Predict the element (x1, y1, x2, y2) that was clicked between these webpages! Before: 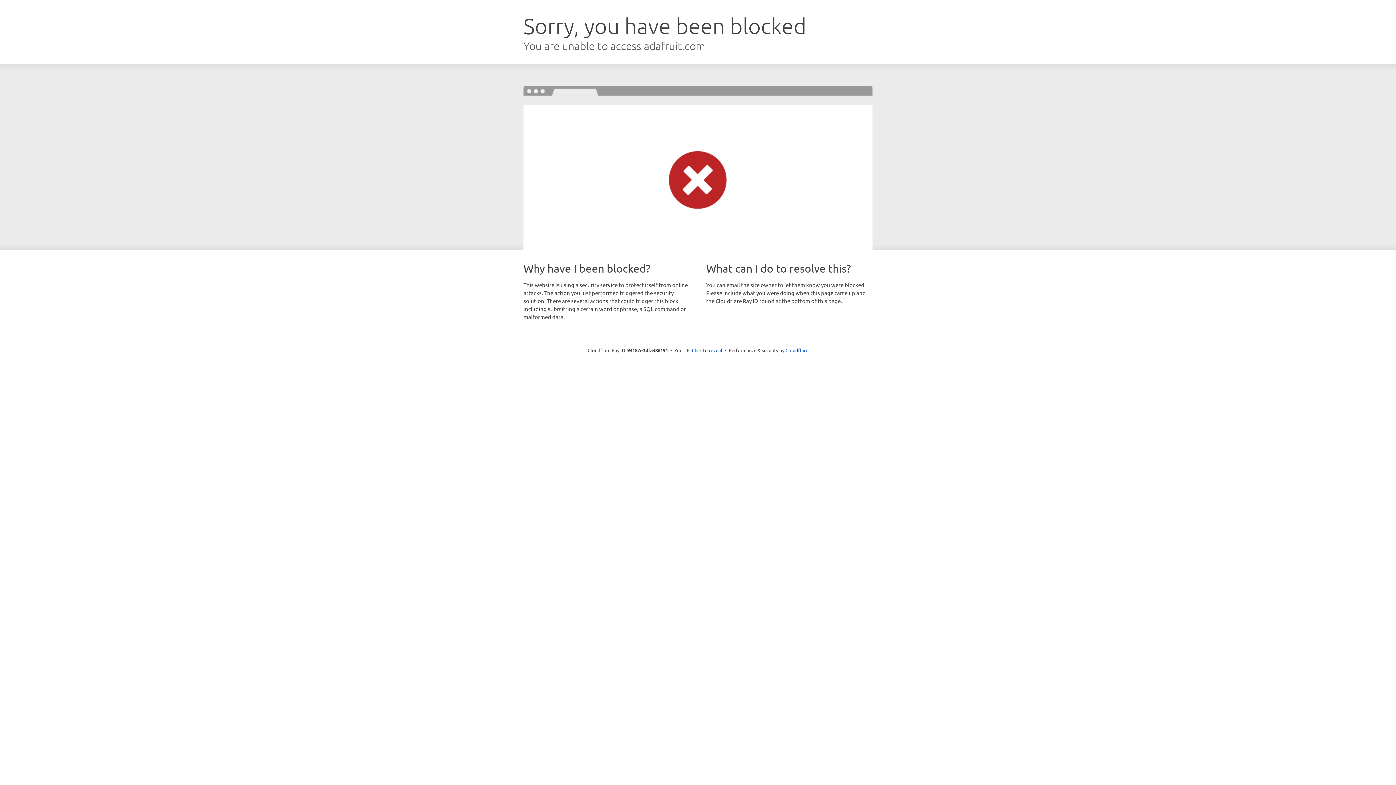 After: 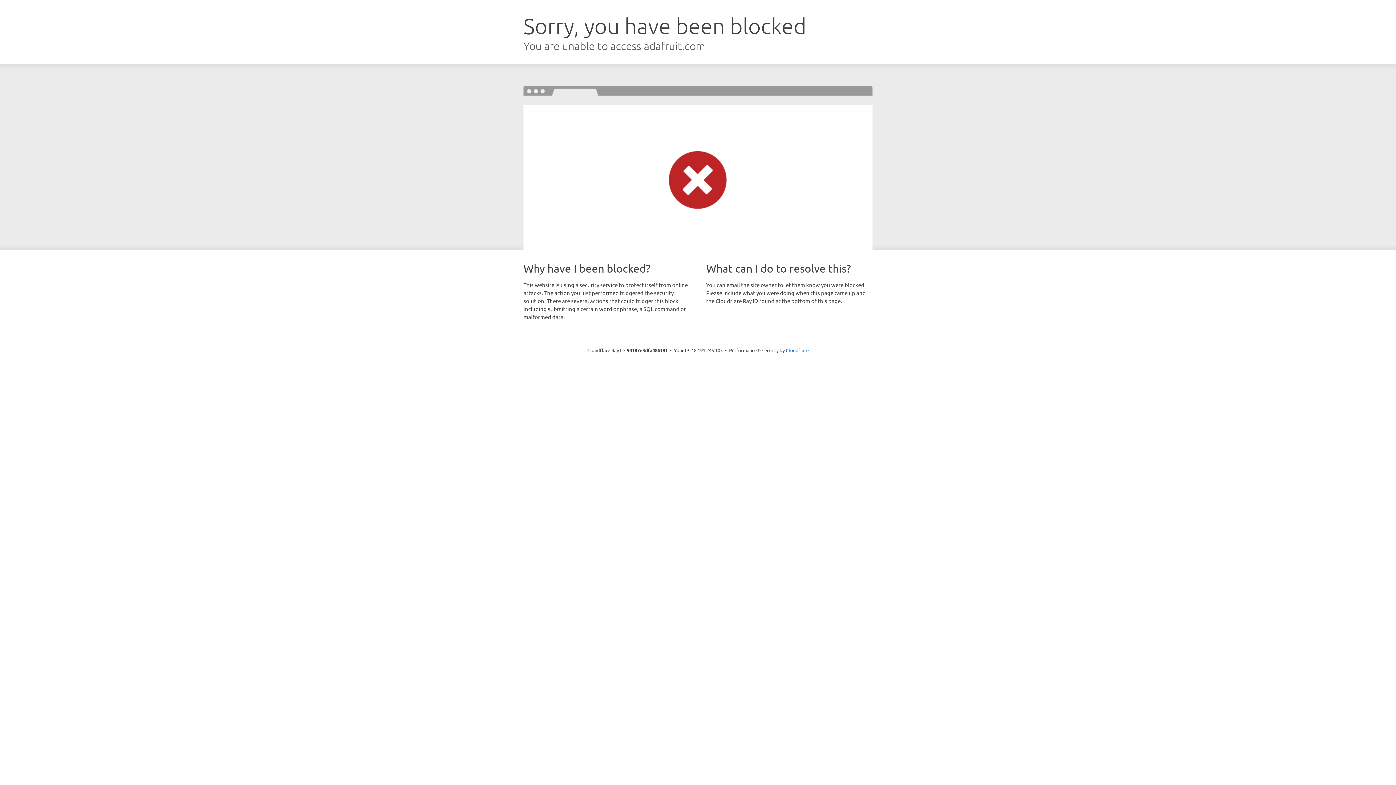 Action: label: Click to reveal bbox: (692, 346, 722, 353)